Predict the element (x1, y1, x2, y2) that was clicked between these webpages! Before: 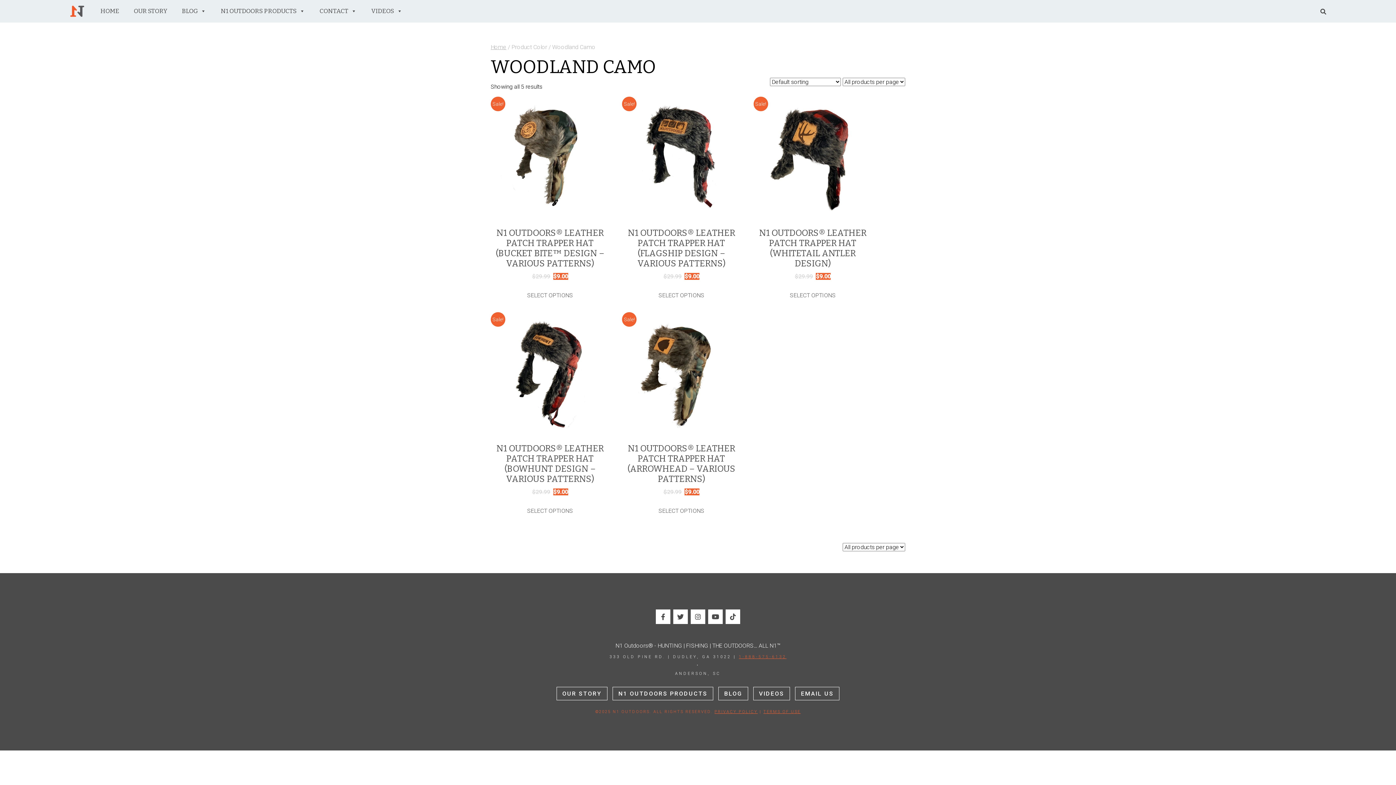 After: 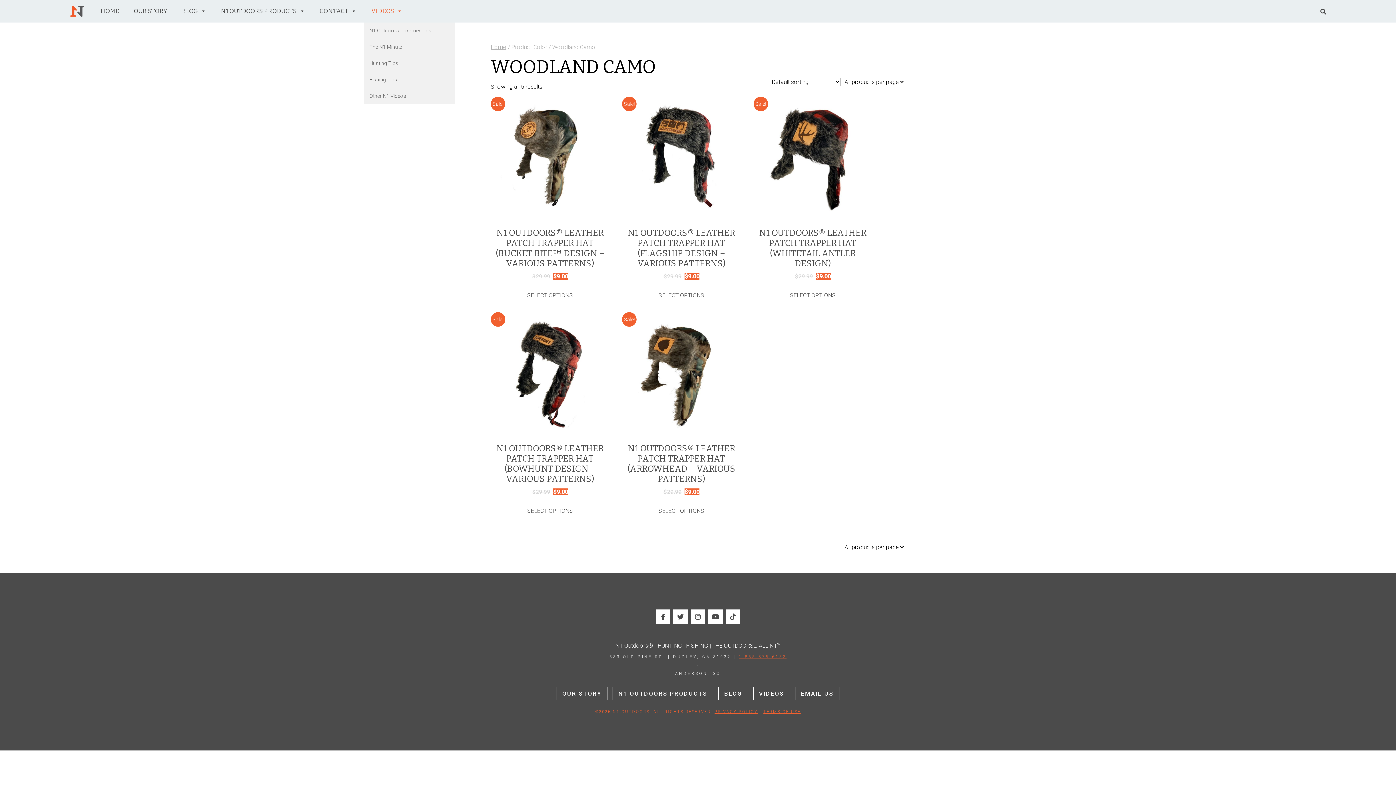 Action: label: VIDEOS bbox: (364, 0, 409, 22)